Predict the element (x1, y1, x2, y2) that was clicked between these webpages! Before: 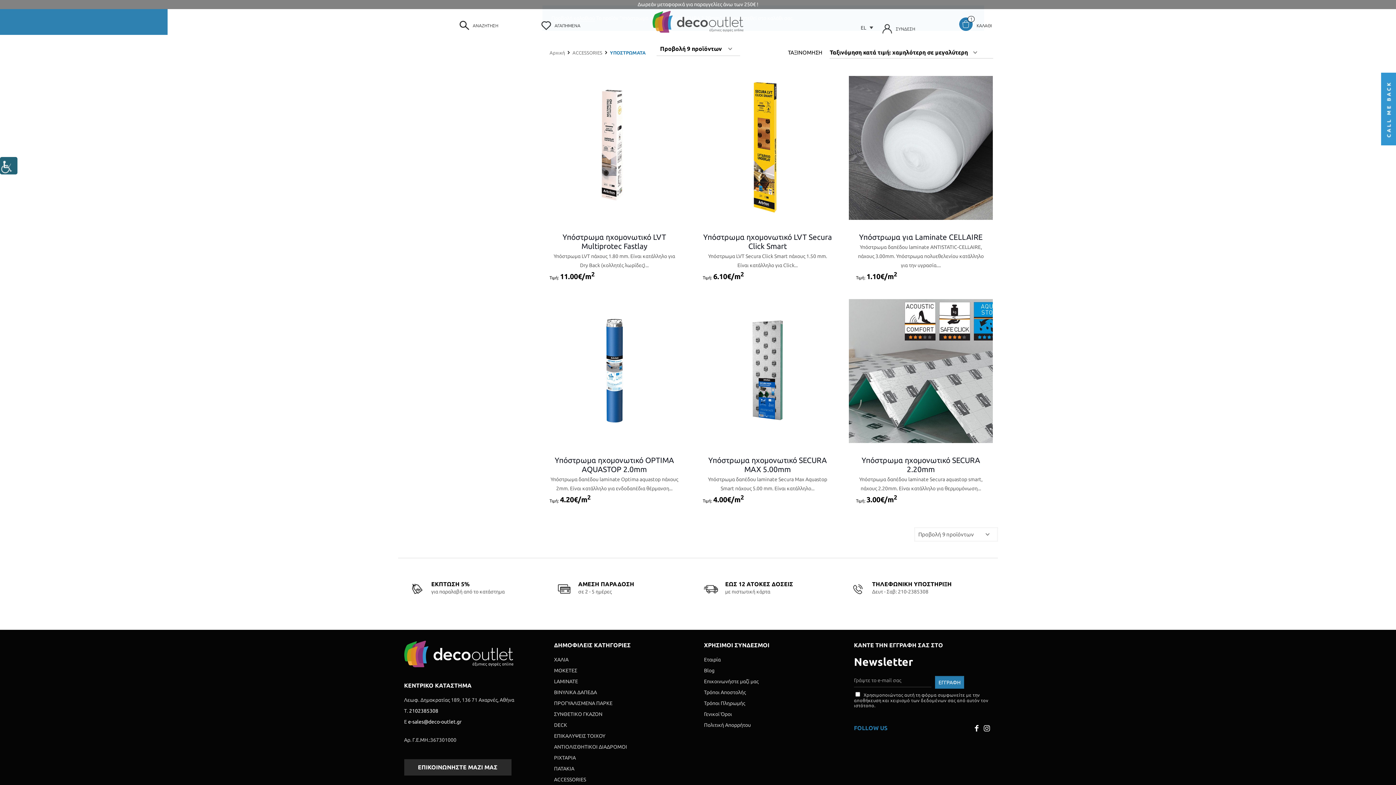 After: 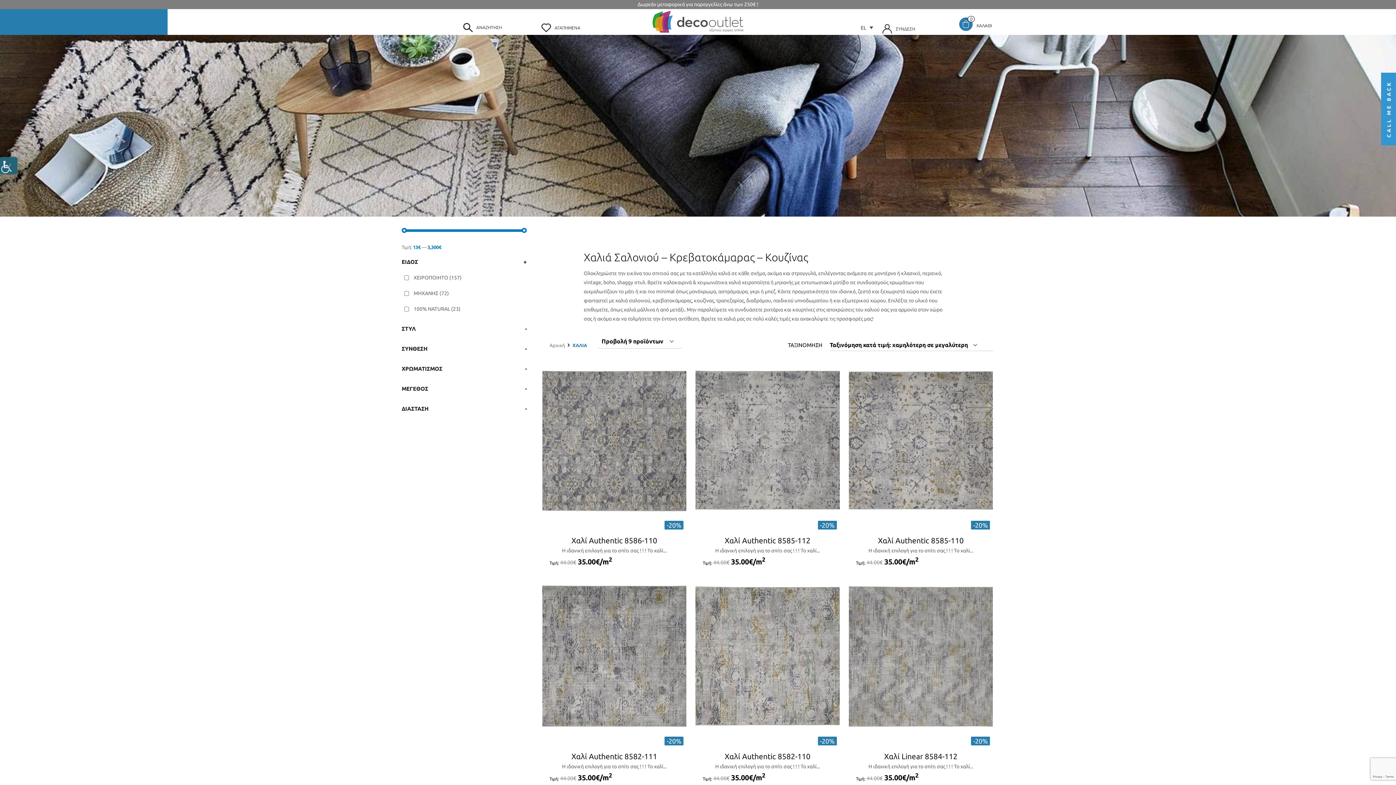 Action: label: ΧΑΛΙΑ bbox: (554, 655, 692, 664)